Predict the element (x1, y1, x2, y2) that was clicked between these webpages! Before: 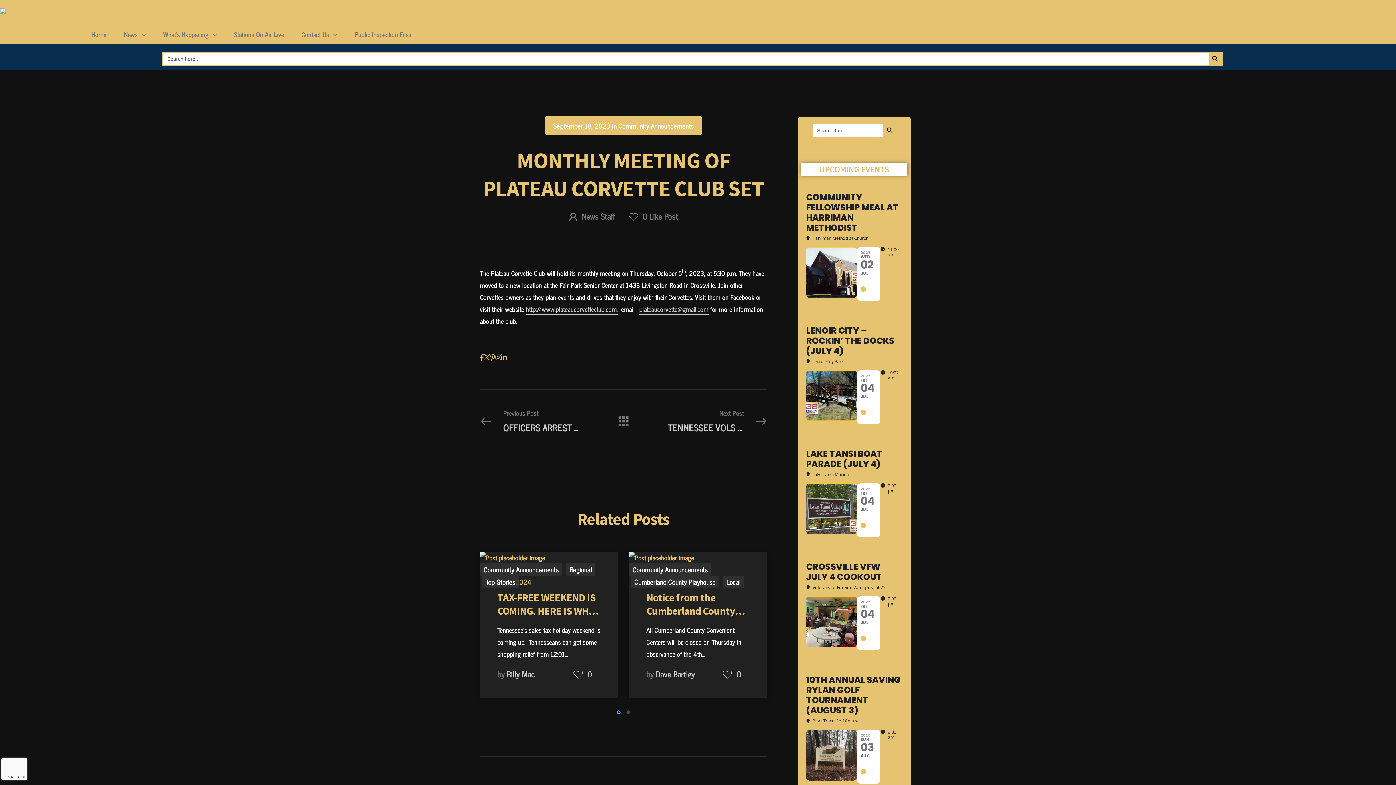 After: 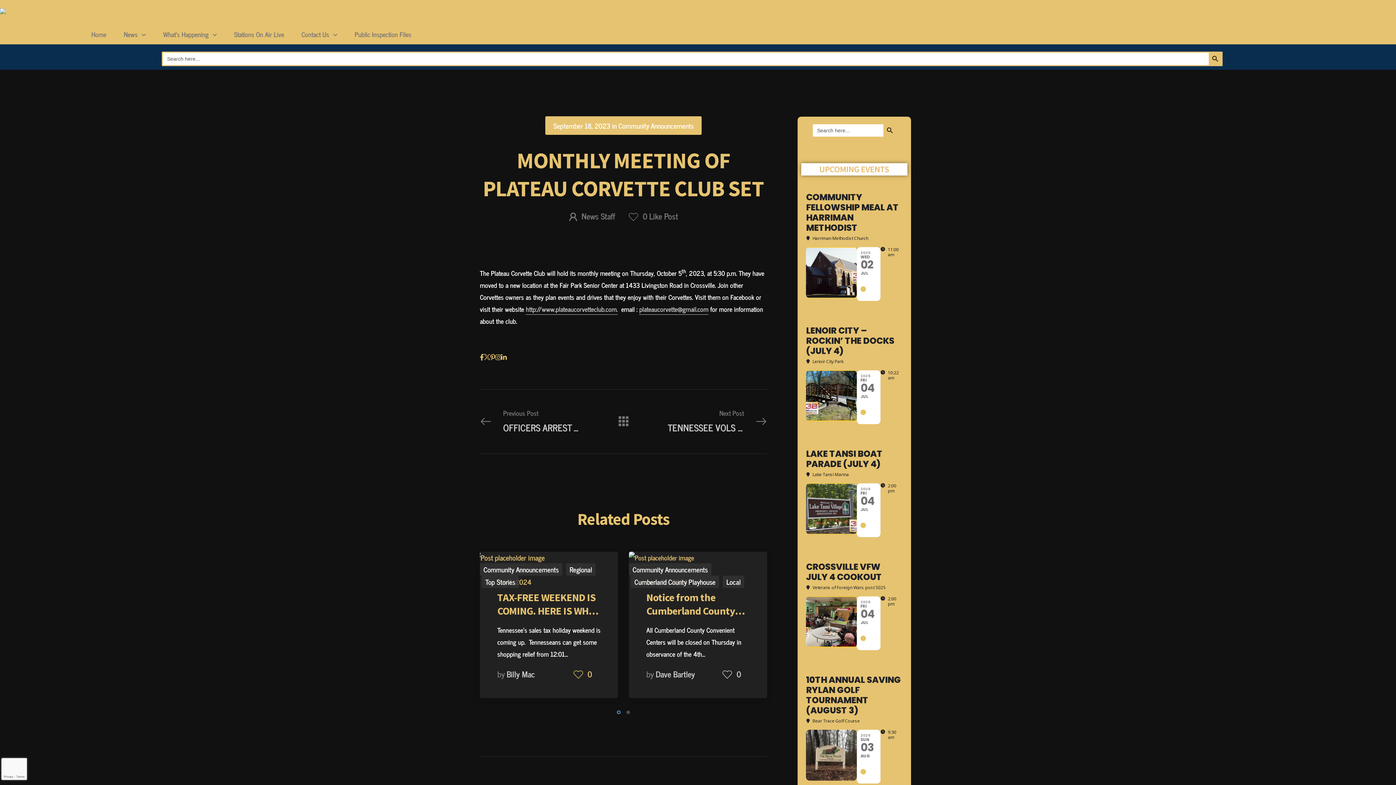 Action: label: 0 bbox: (573, 666, 592, 681)